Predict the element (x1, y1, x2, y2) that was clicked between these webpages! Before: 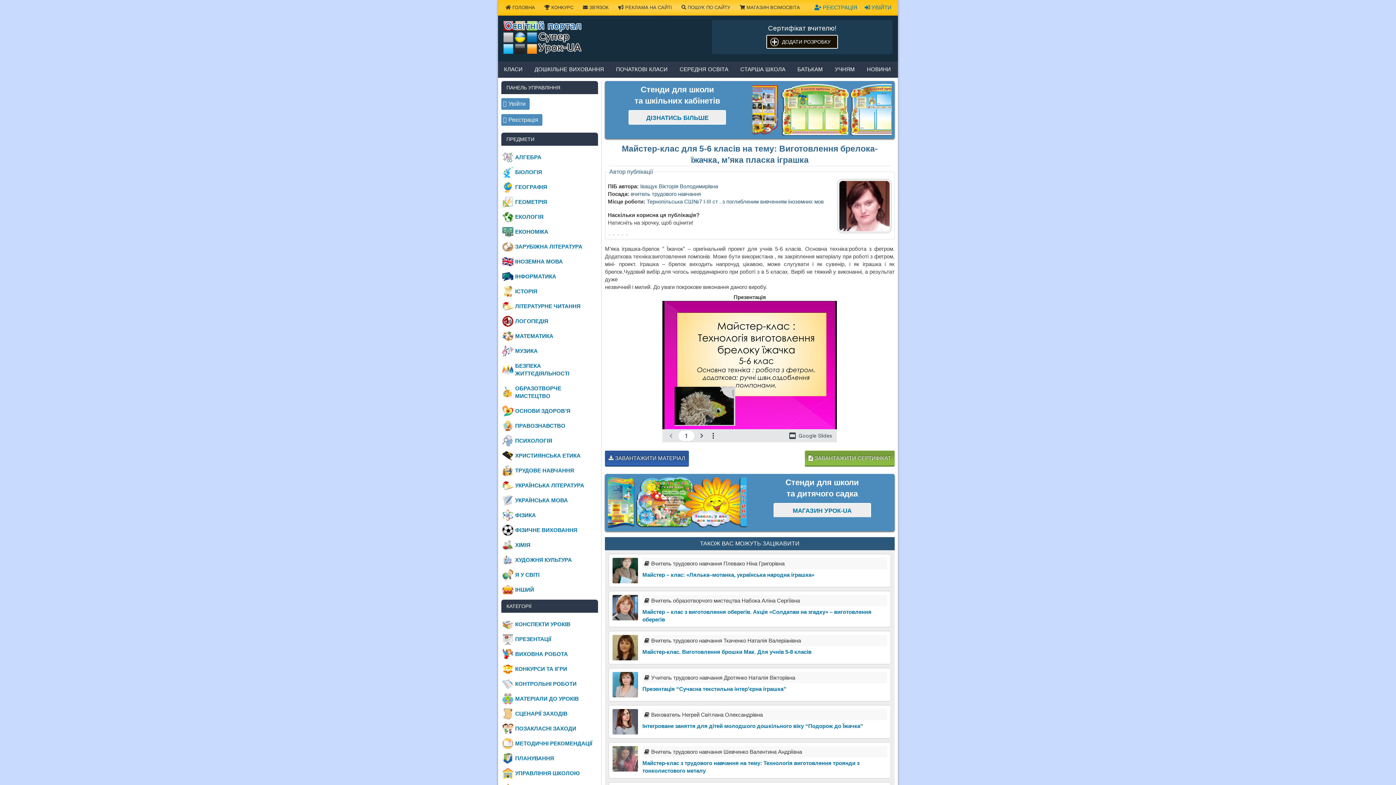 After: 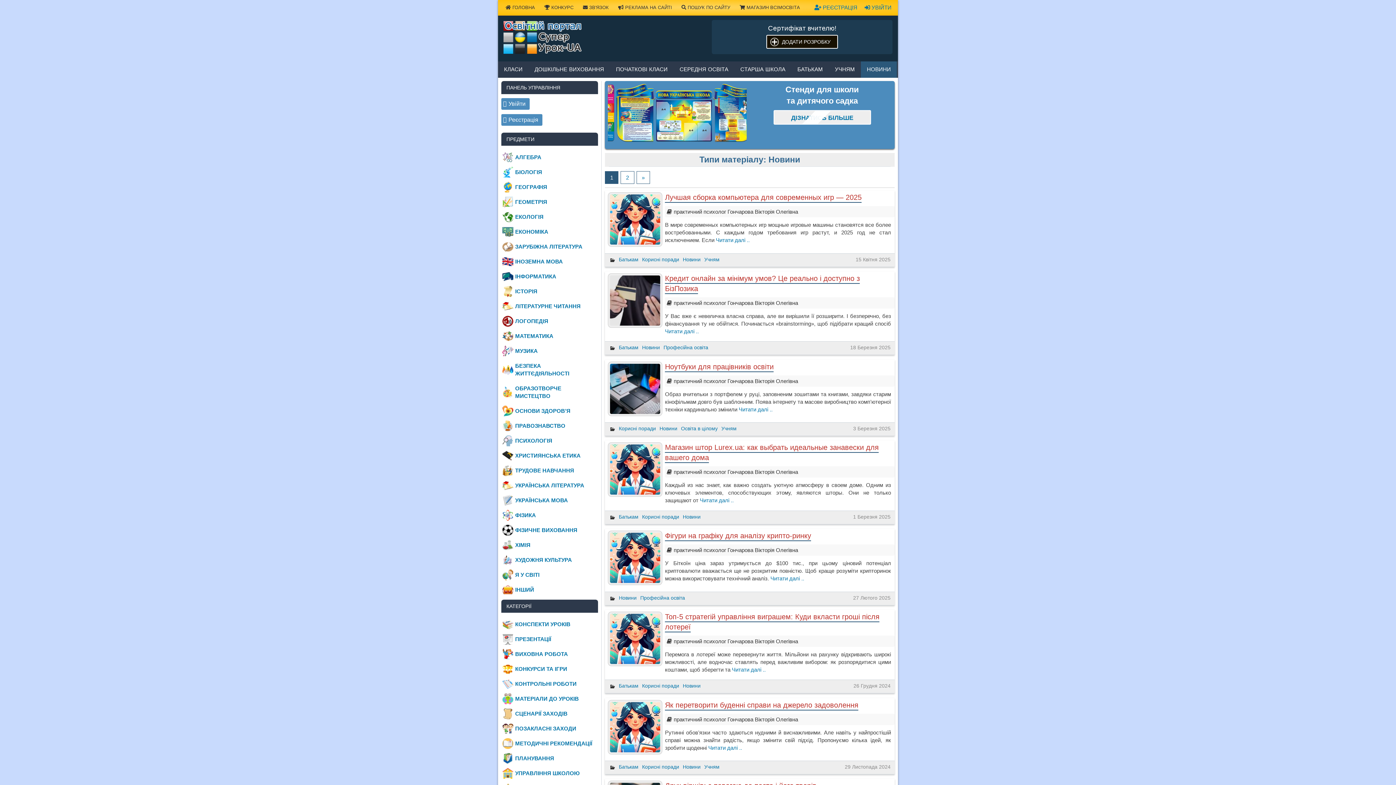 Action: bbox: (861, 61, 897, 77) label: НОВИНИ